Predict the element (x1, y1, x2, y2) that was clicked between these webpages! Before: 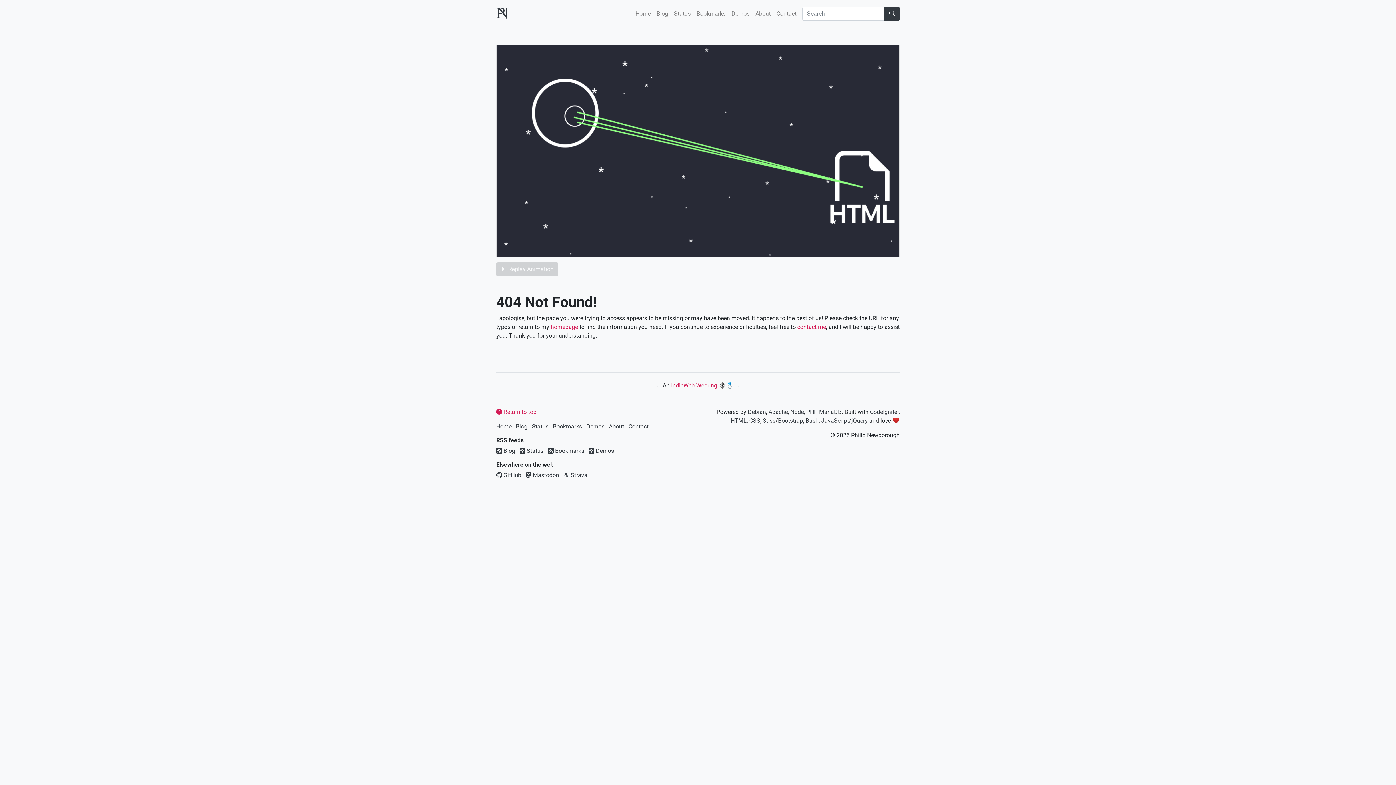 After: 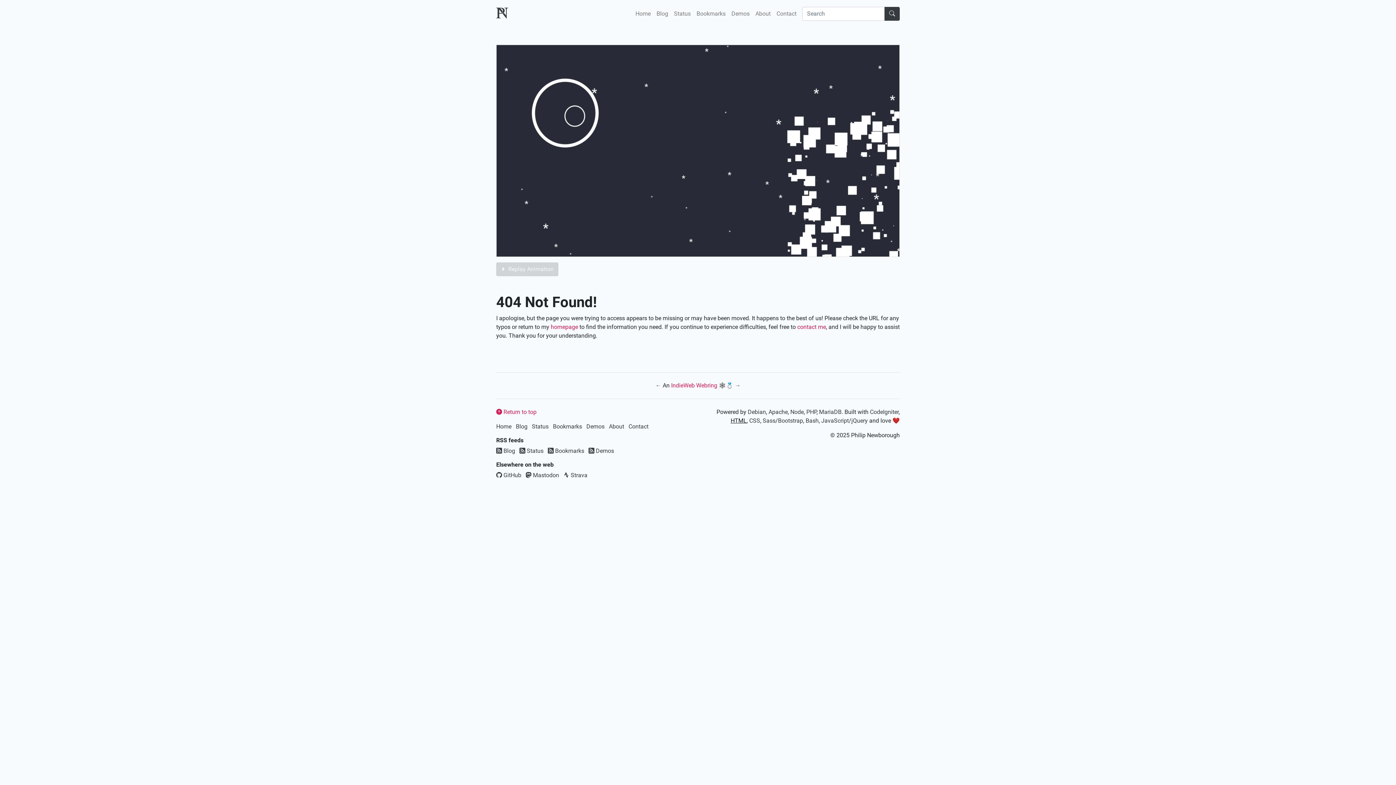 Action: bbox: (730, 417, 746, 424) label: HTML